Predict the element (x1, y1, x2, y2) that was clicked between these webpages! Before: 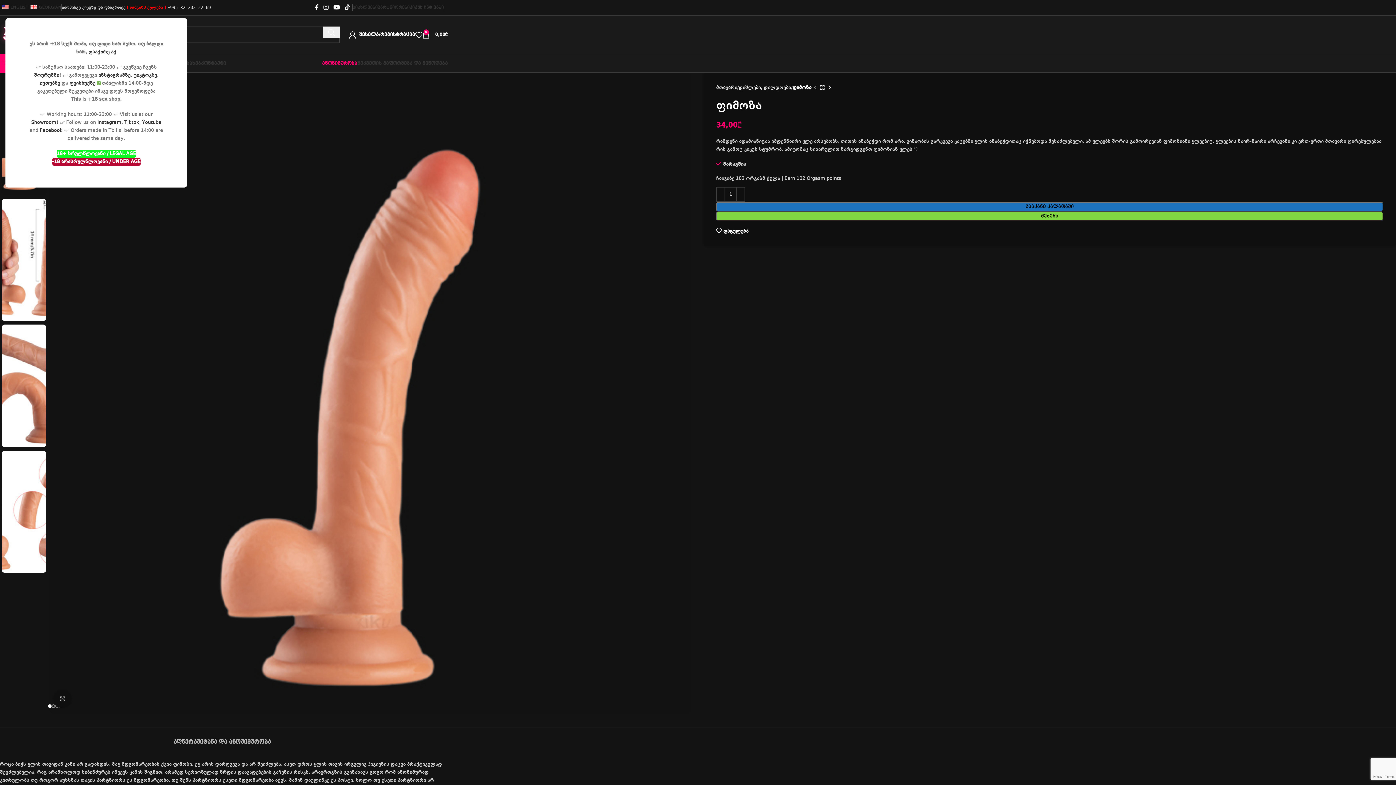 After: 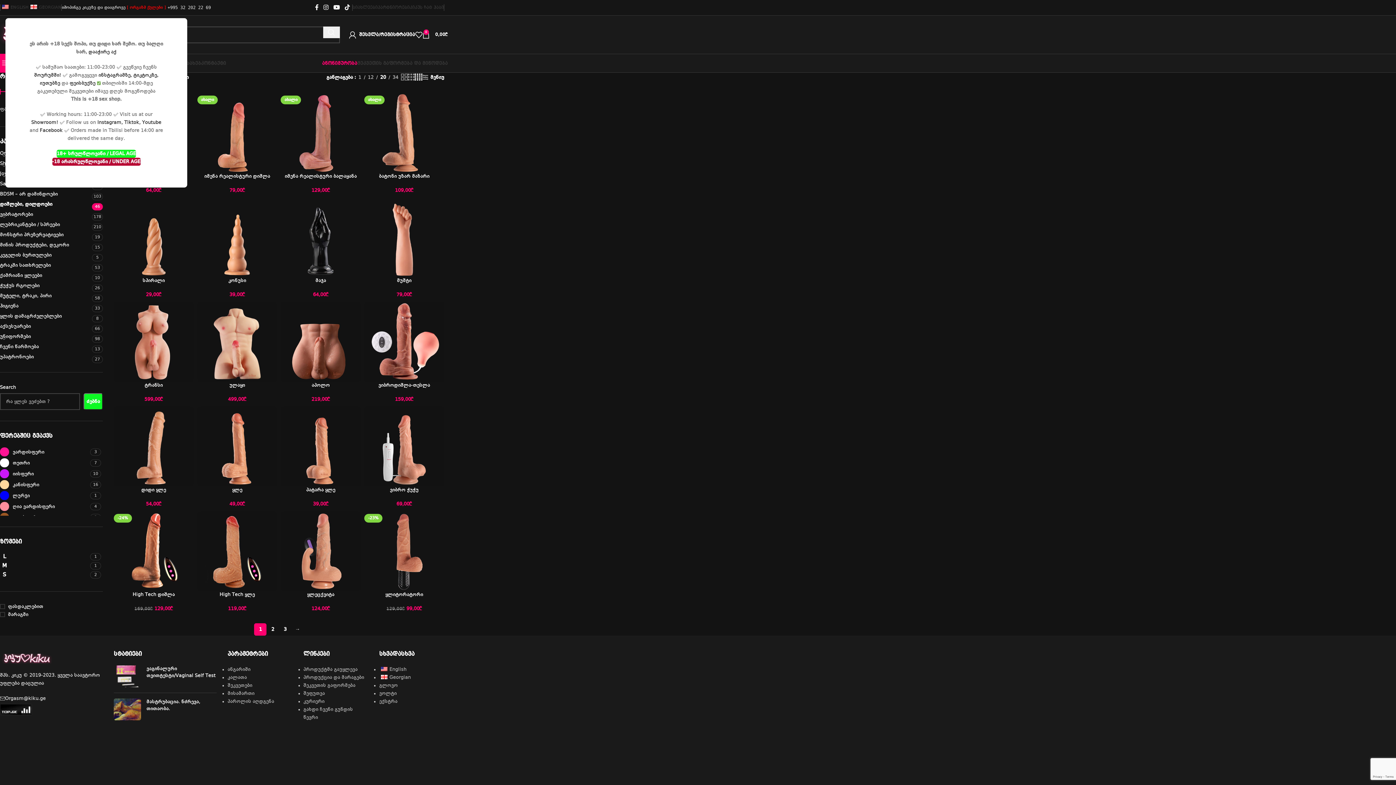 Action: label: დიშლები, დილდოები bbox: (738, 85, 791, 90)